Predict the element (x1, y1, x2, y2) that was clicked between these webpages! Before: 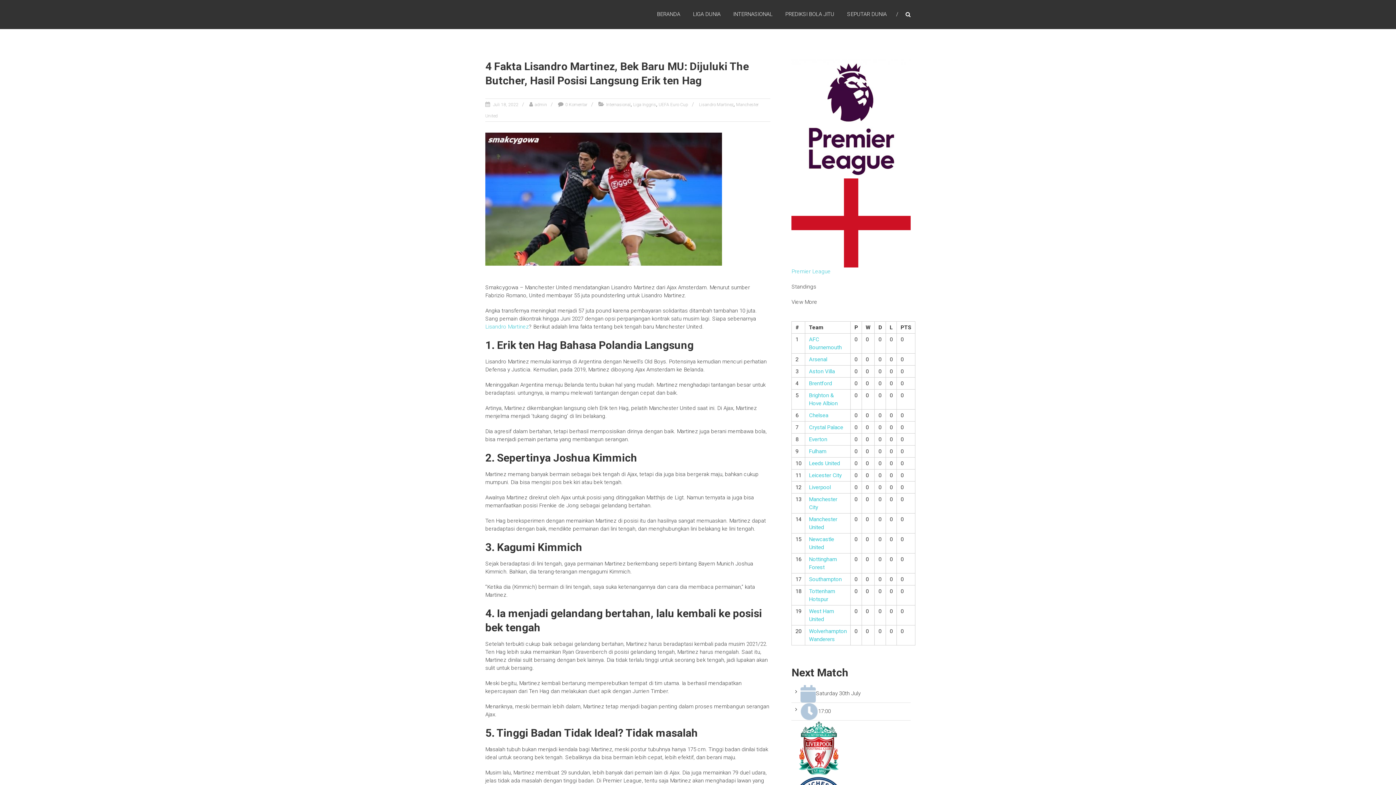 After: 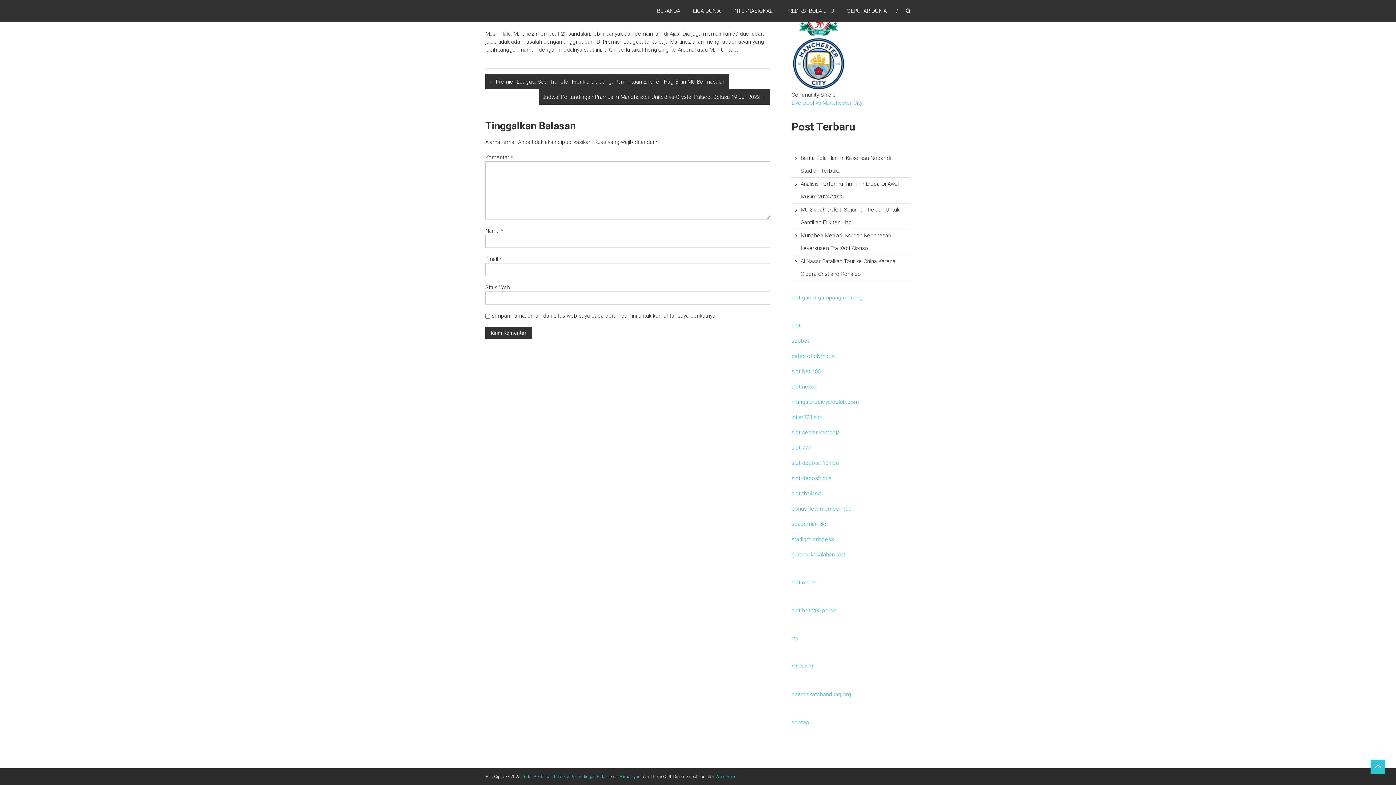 Action: bbox: (565, 102, 587, 107) label: 0 Komentar